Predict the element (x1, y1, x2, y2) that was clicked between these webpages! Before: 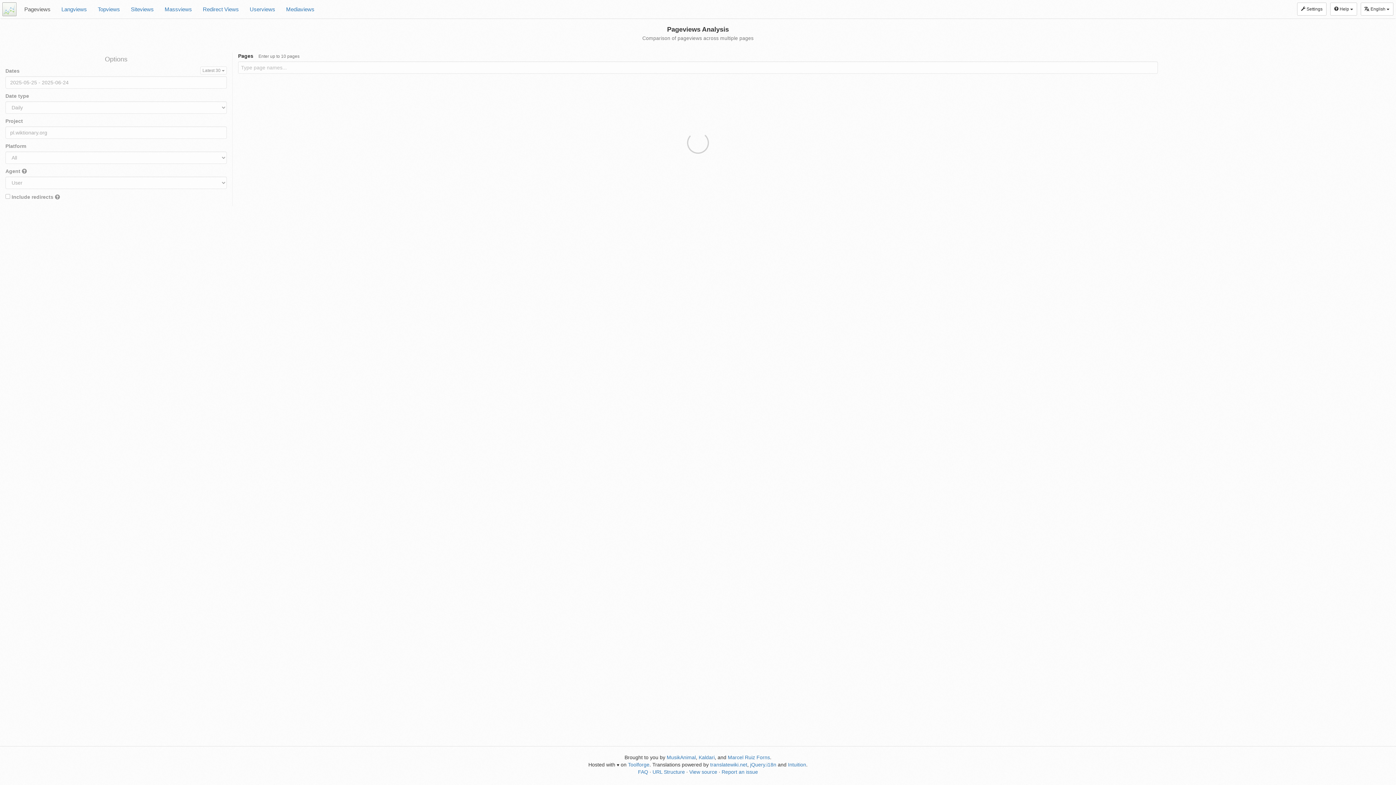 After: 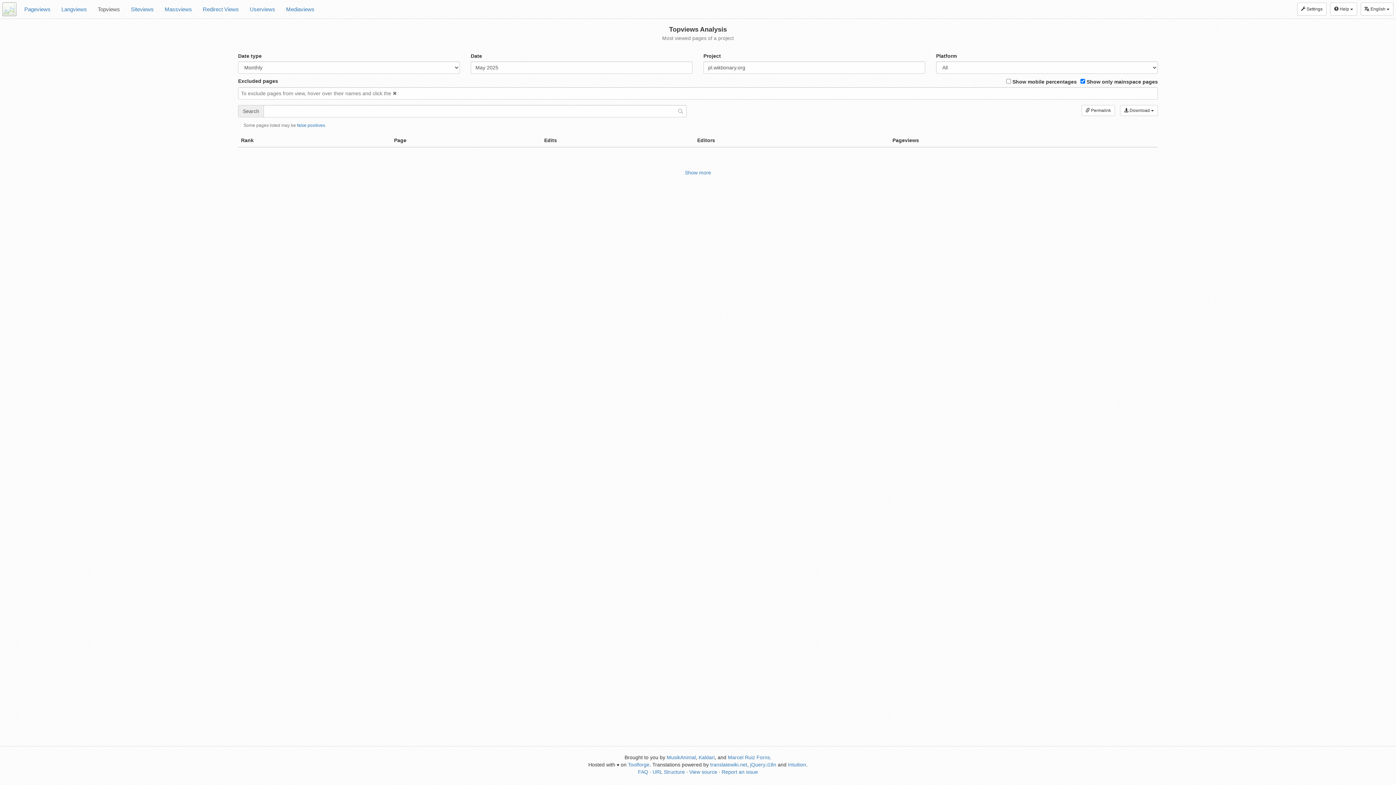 Action: label: Topviews bbox: (92, 0, 125, 18)